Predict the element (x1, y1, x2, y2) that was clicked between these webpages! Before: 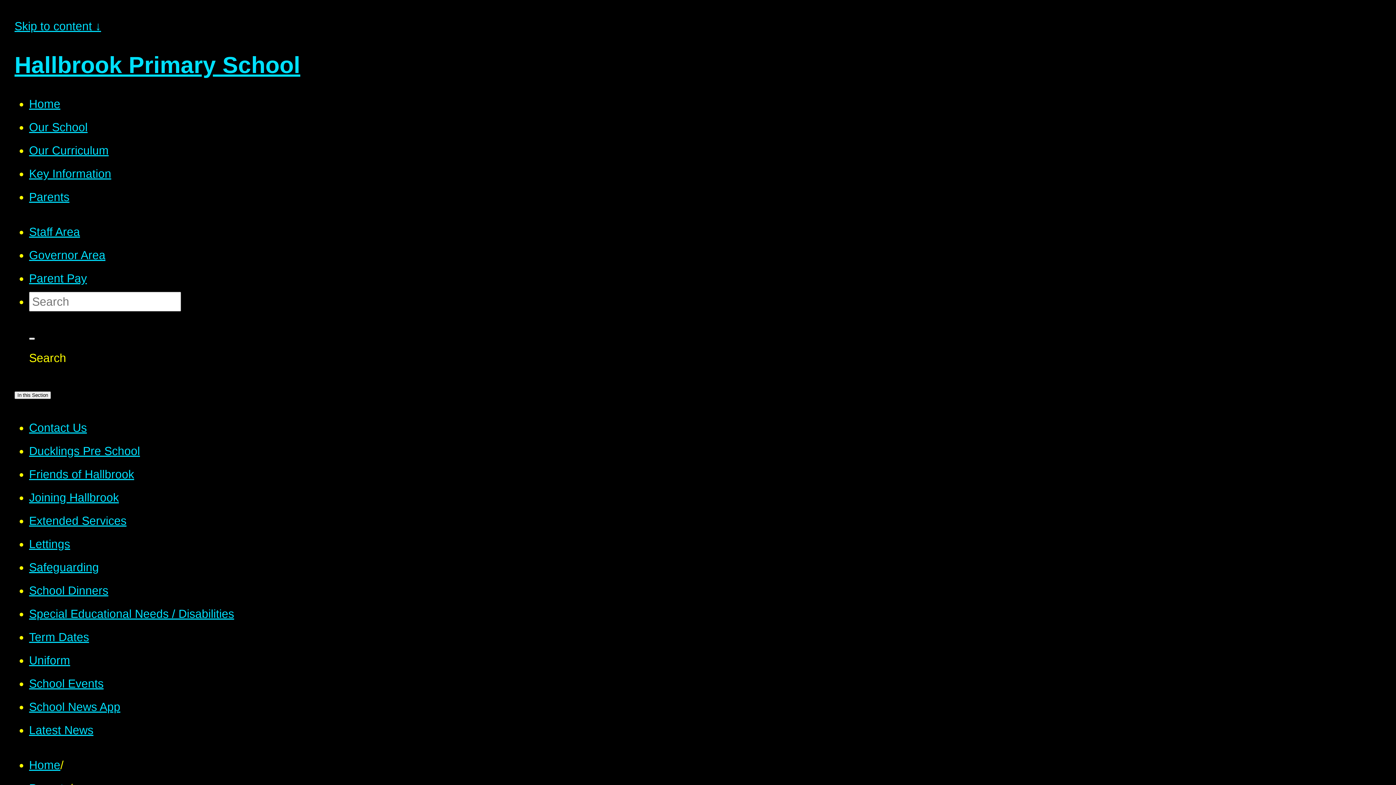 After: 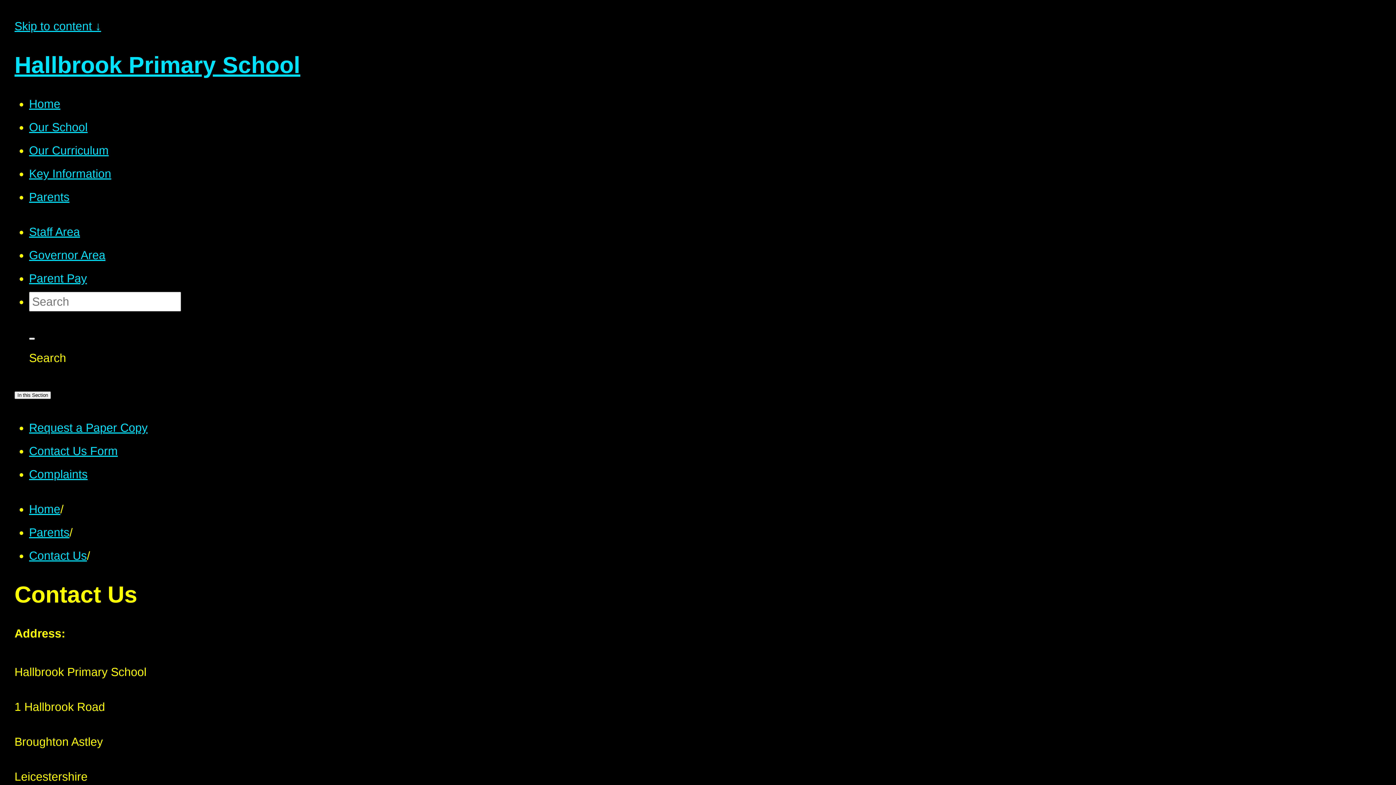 Action: bbox: (29, 421, 86, 434) label: Contact Us